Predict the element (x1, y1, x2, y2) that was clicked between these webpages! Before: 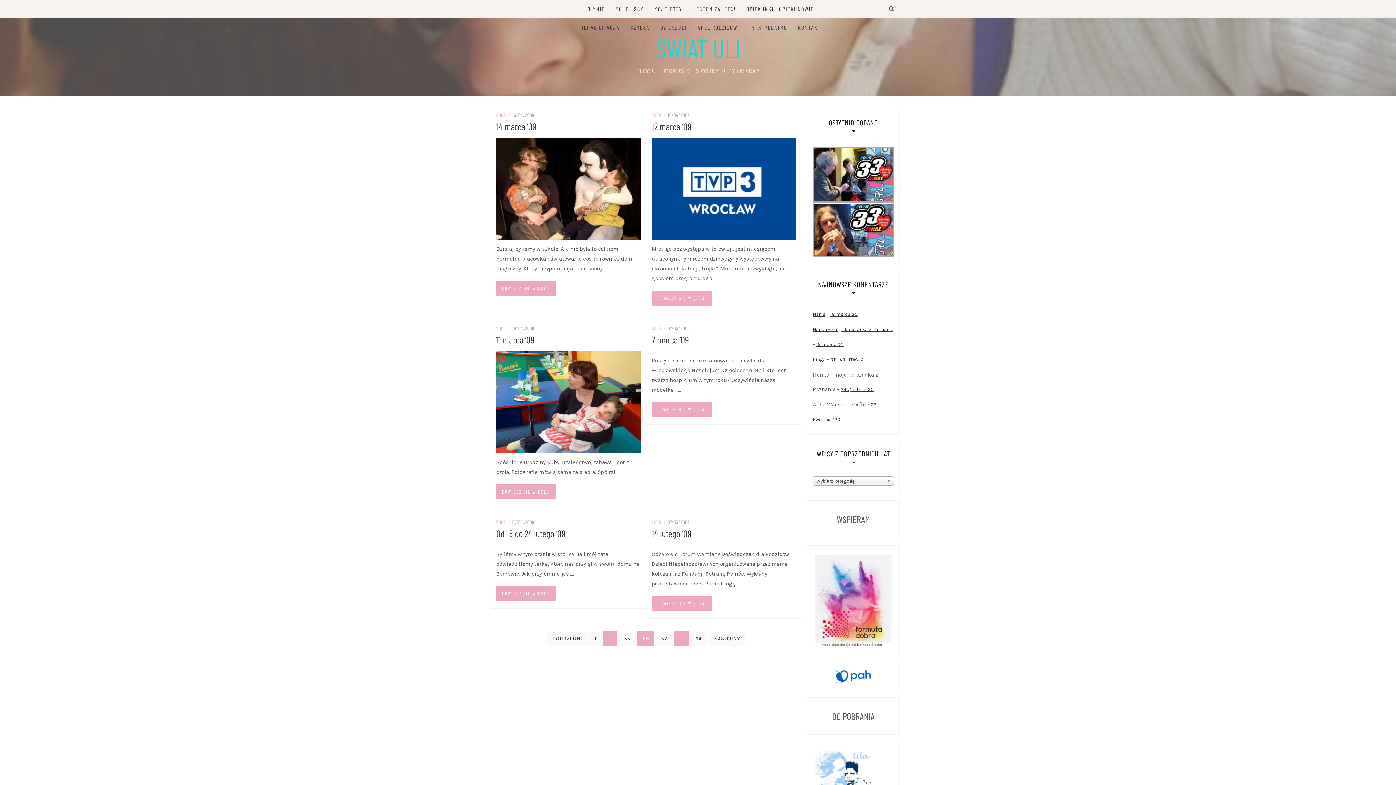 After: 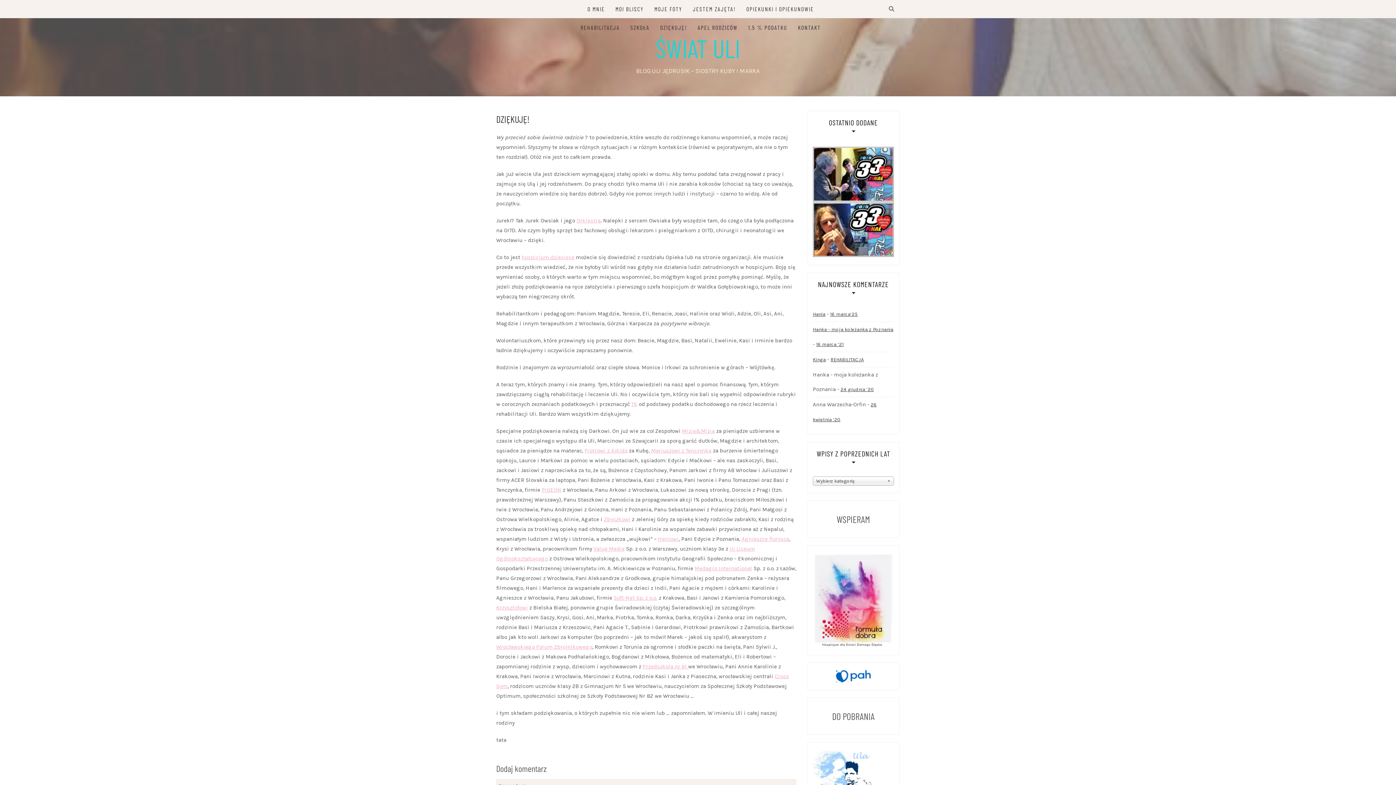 Action: bbox: (660, 18, 687, 36) label: DZIĘKUJĘ!